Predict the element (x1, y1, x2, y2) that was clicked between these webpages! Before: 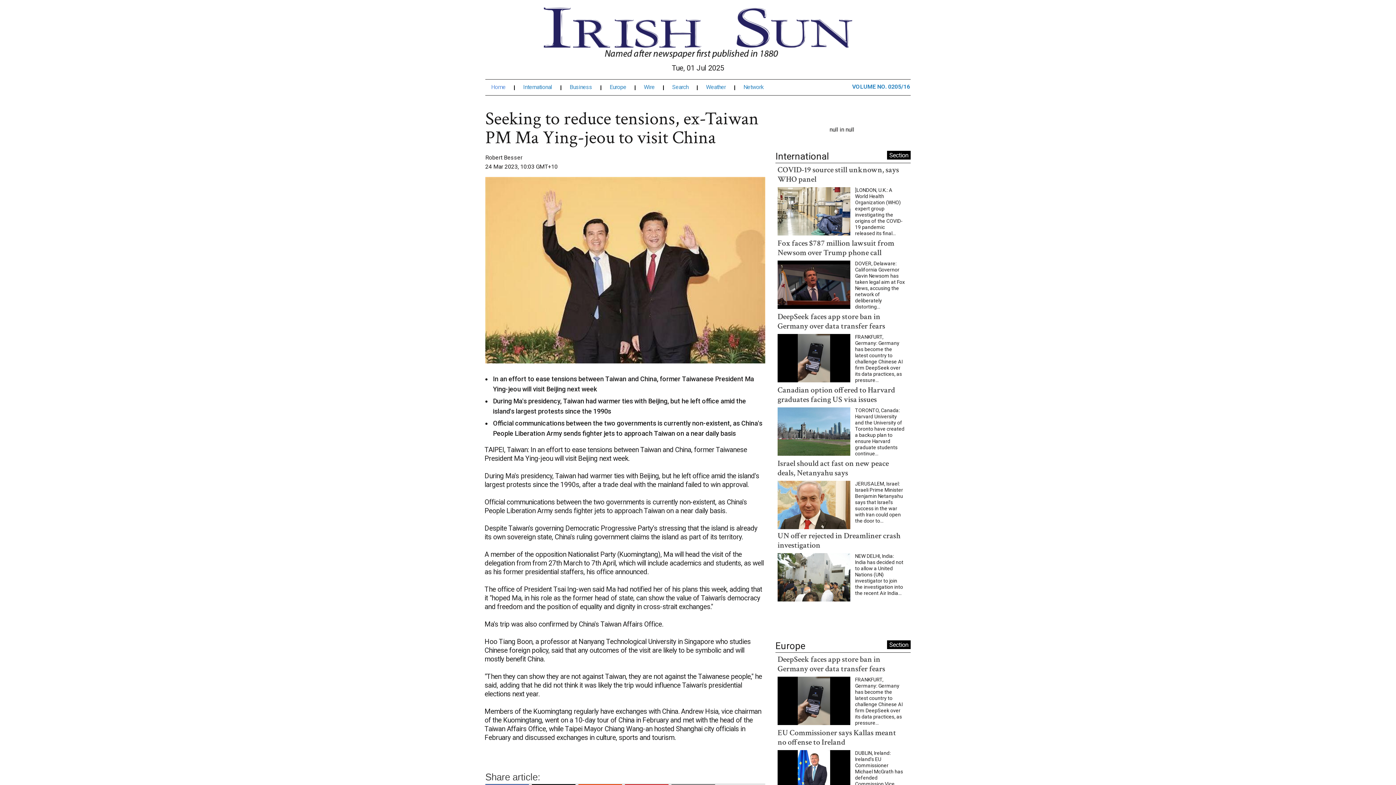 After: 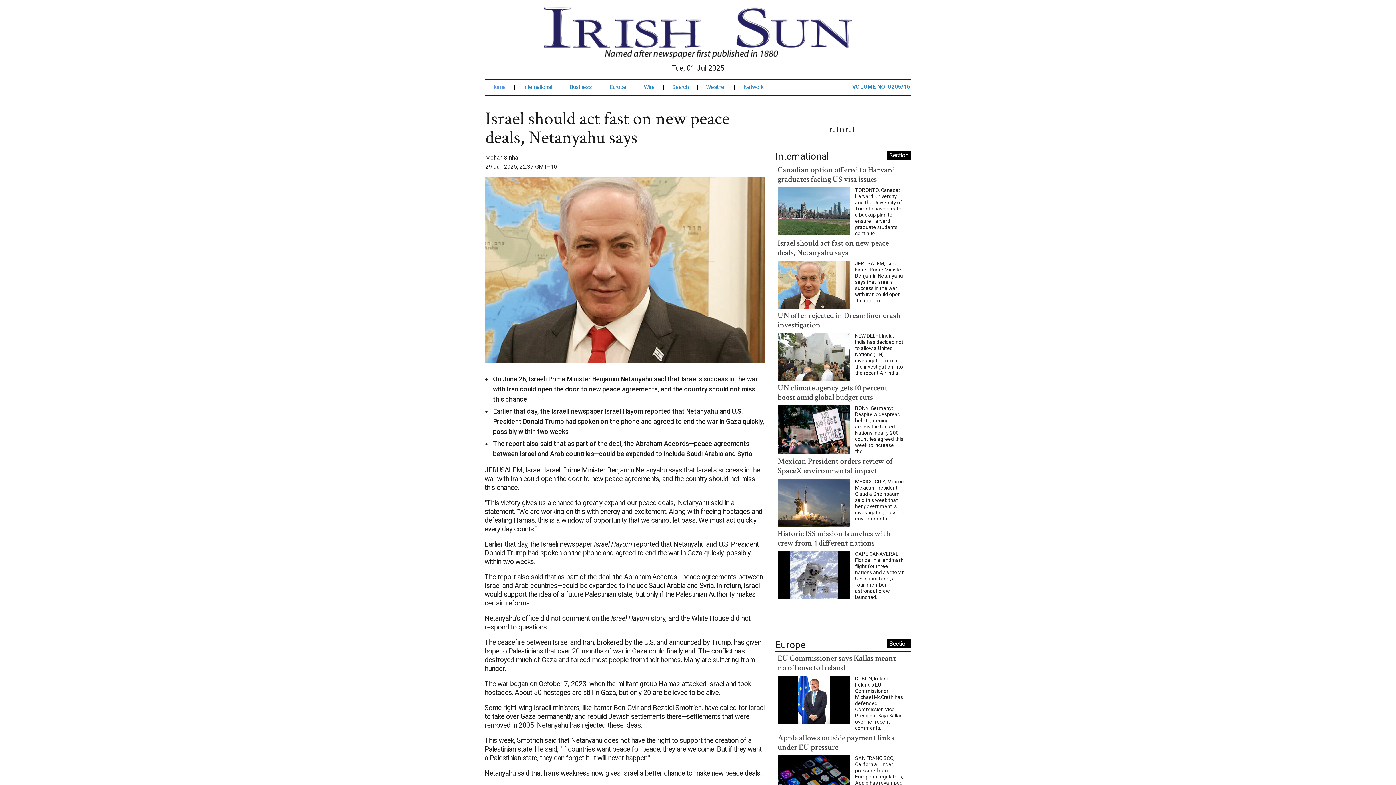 Action: label: Israel should act fast on new peace deals, Netanyahu says bbox: (777, 458, 889, 478)